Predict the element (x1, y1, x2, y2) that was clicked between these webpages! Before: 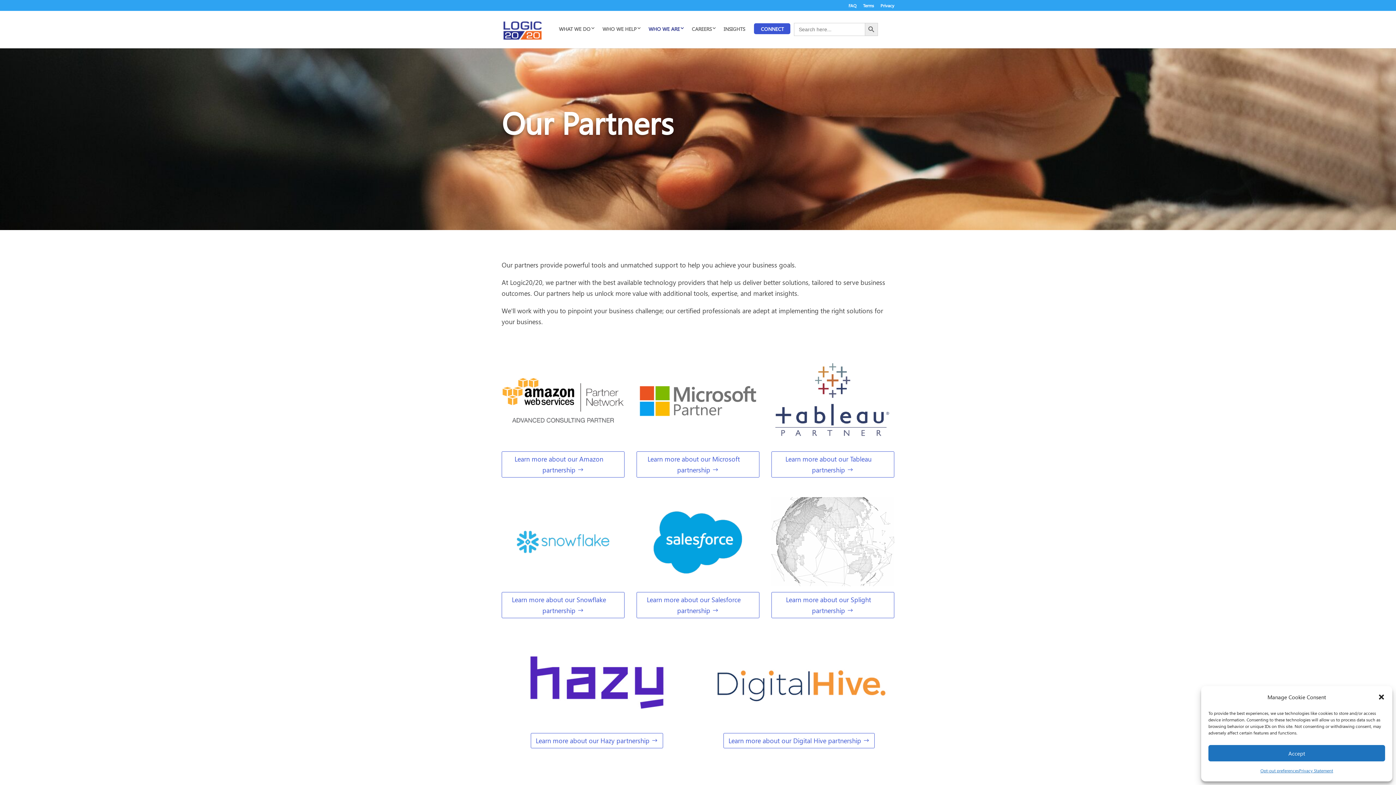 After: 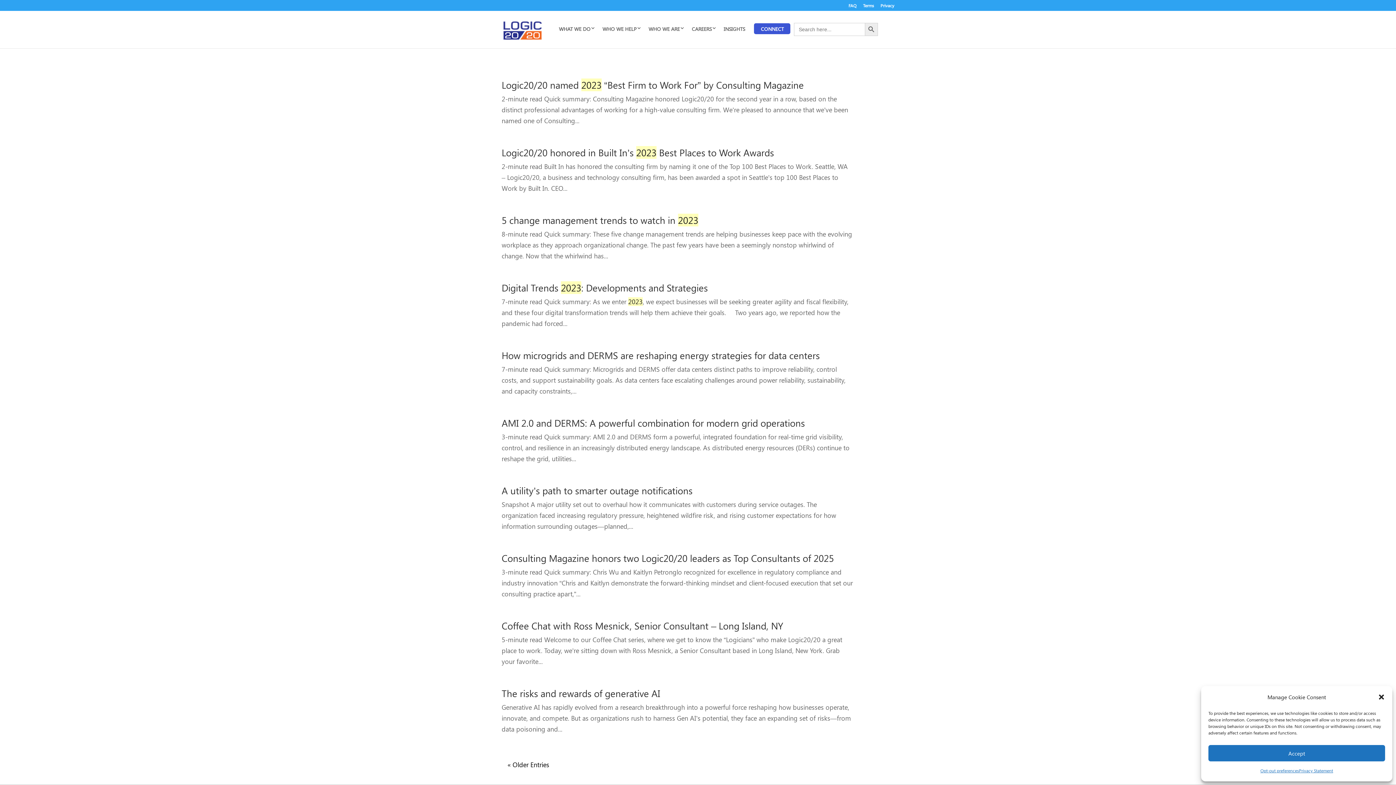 Action: label: Search Button bbox: (865, 22, 878, 36)